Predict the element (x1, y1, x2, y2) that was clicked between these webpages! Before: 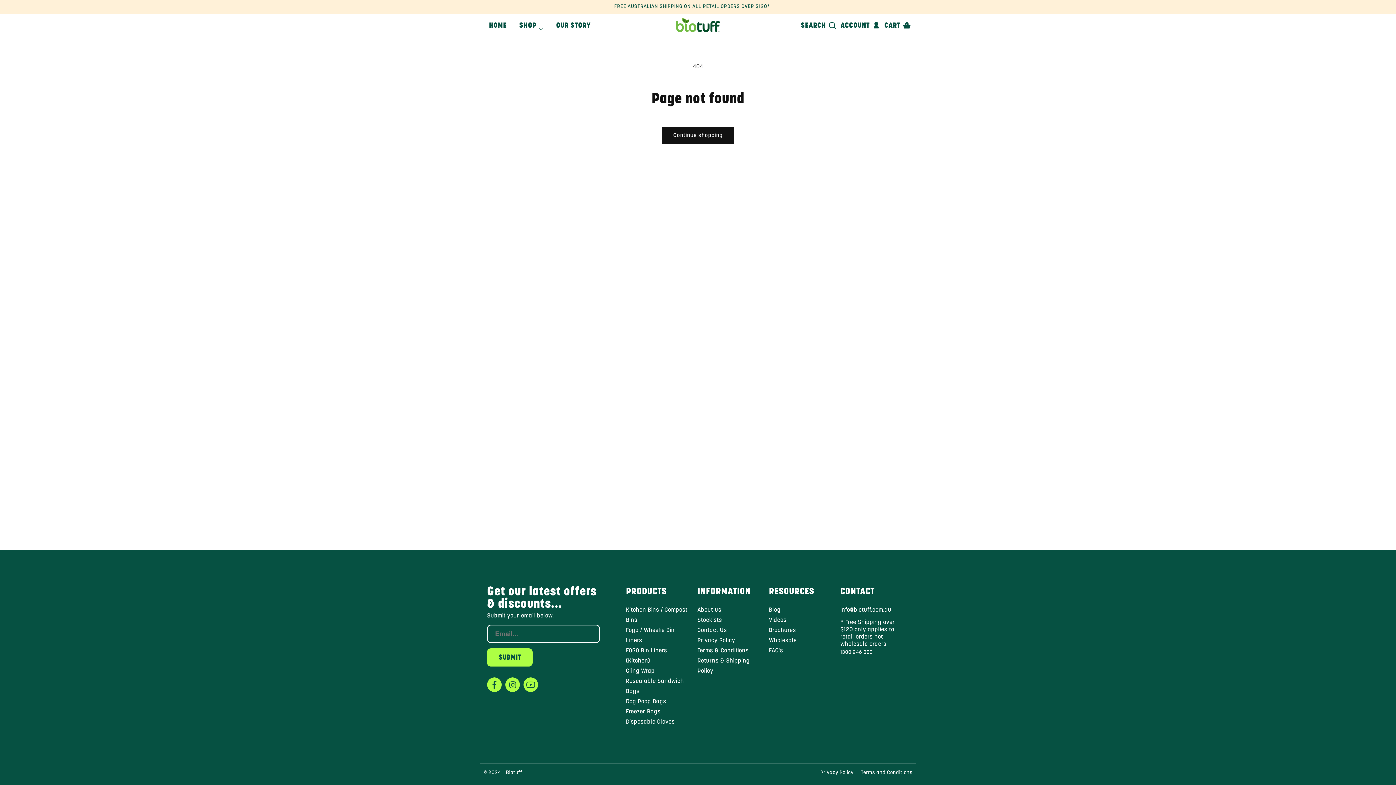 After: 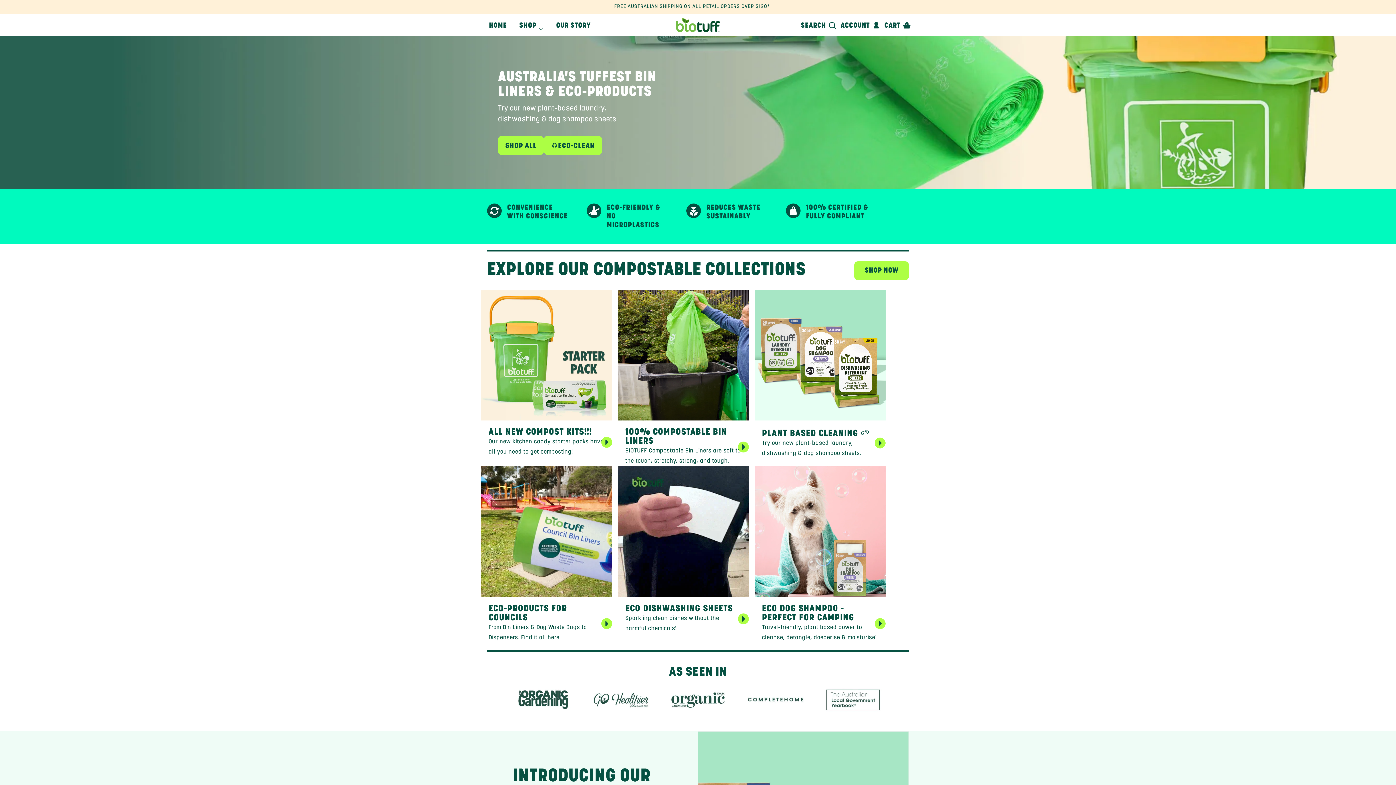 Action: bbox: (673, 15, 722, 34)